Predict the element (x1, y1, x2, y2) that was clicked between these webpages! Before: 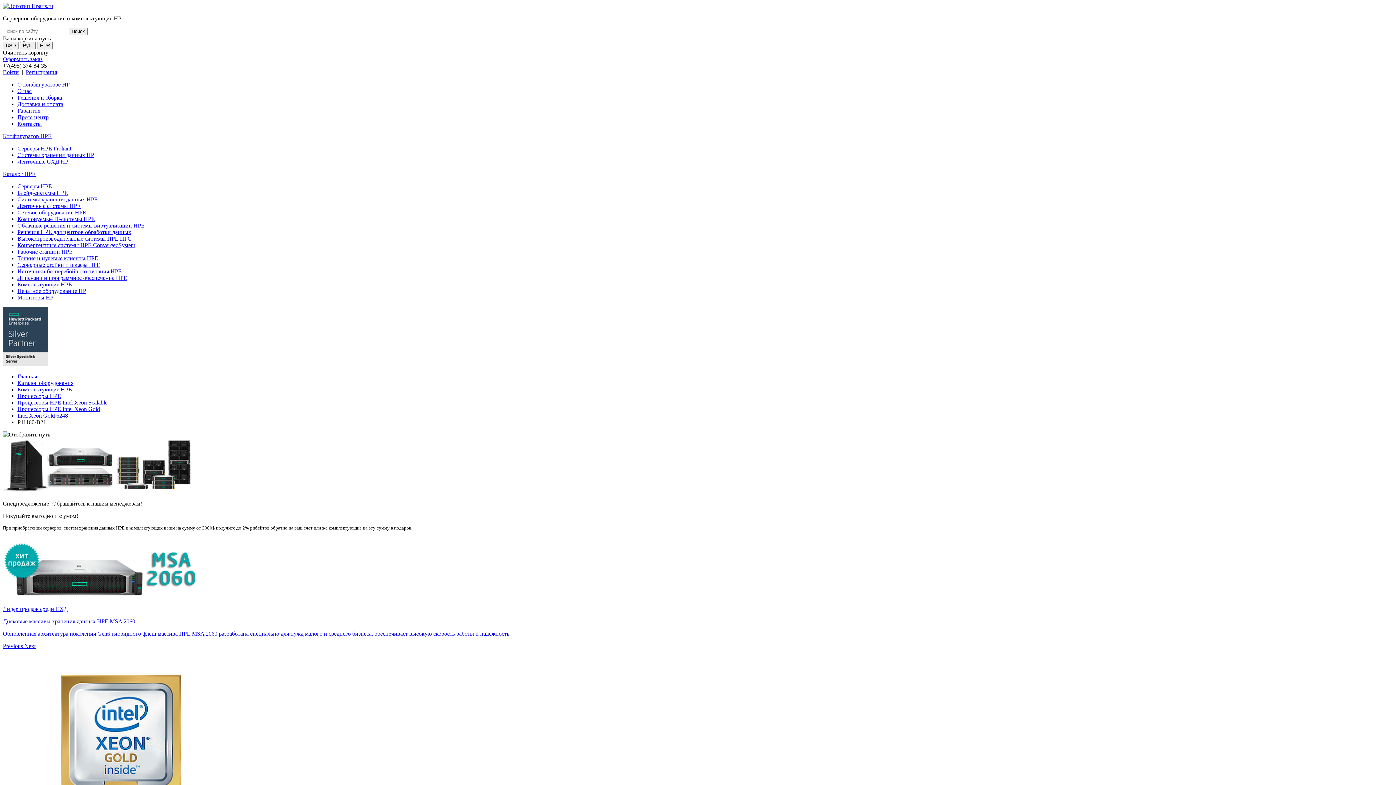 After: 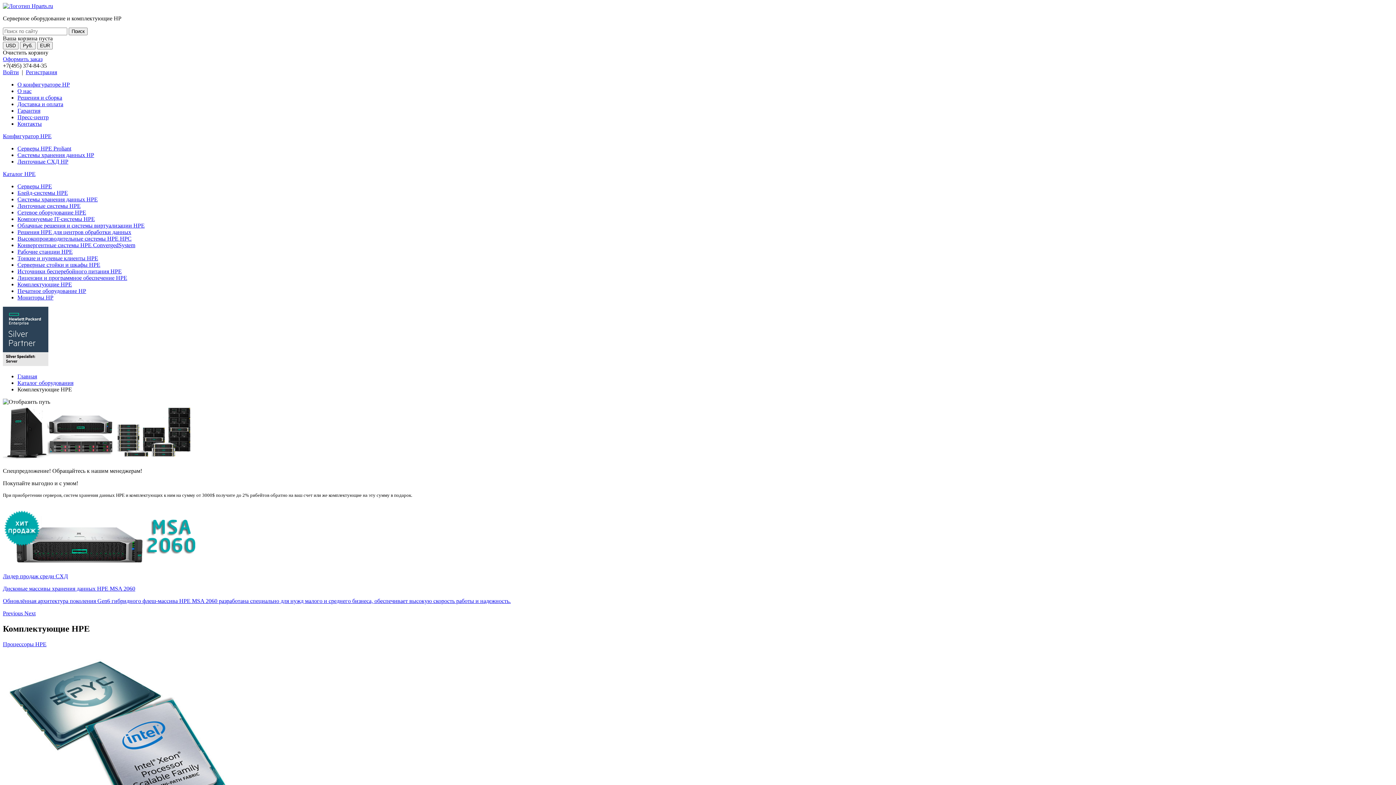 Action: label: Комплектующие HPE bbox: (17, 281, 72, 287)